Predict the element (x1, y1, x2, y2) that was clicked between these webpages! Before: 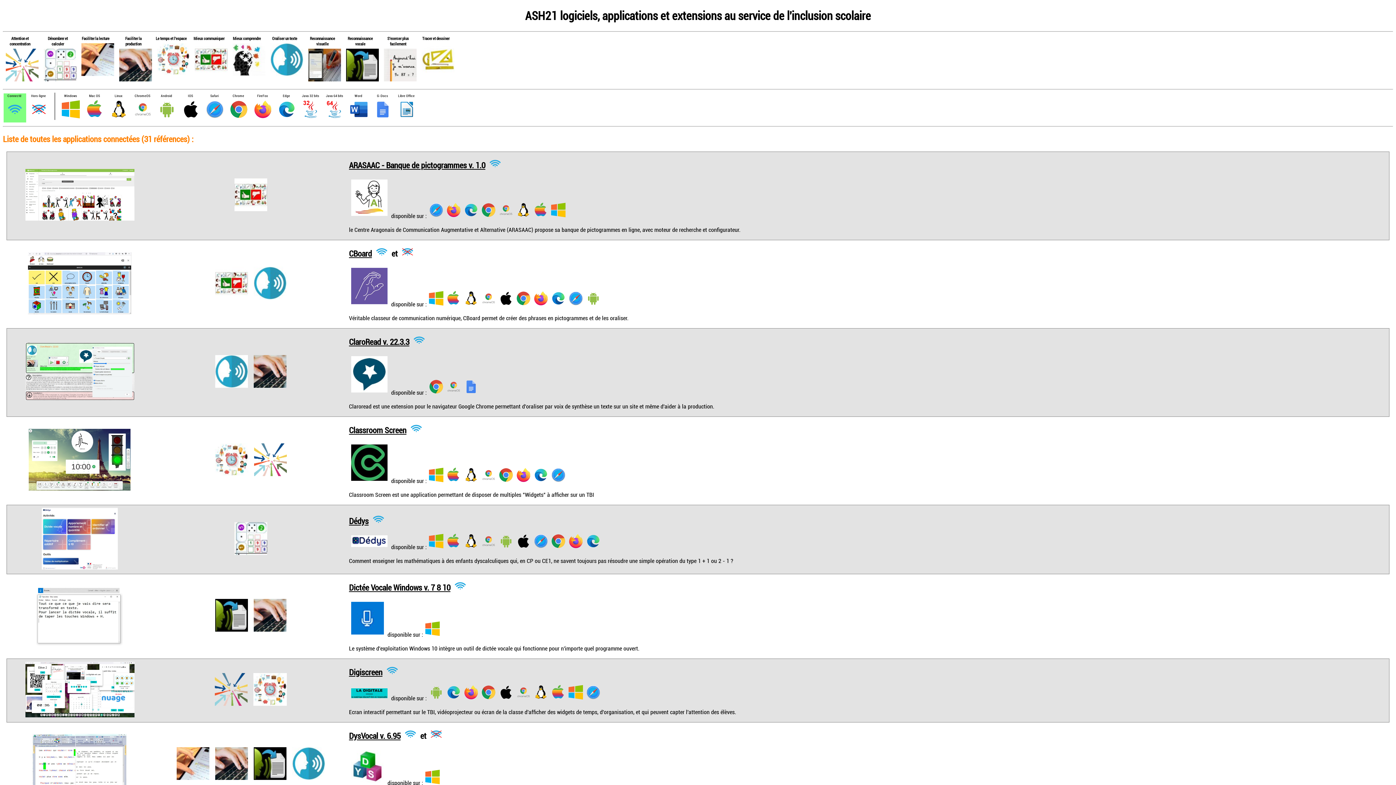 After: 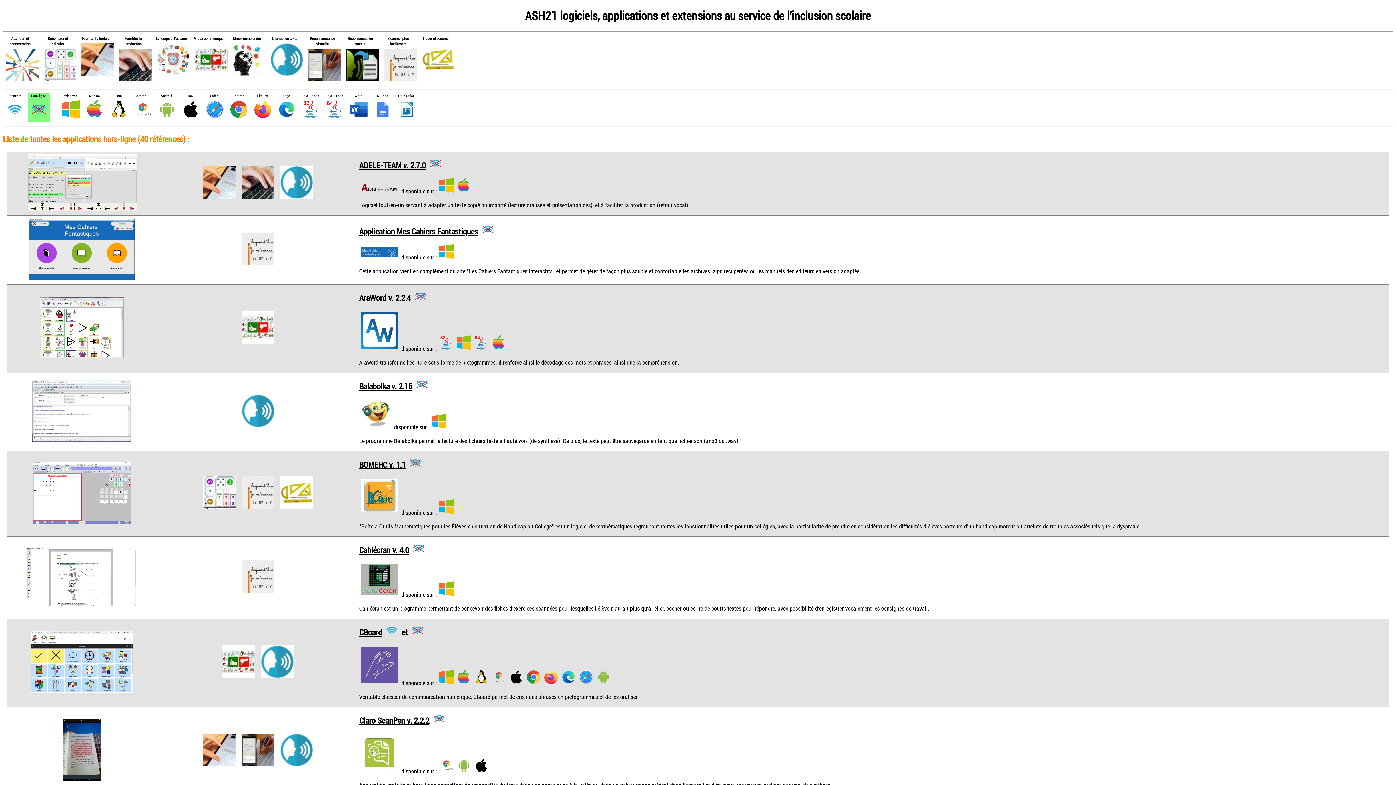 Action: bbox: (31, 93, 46, 98) label: Hors-ligne